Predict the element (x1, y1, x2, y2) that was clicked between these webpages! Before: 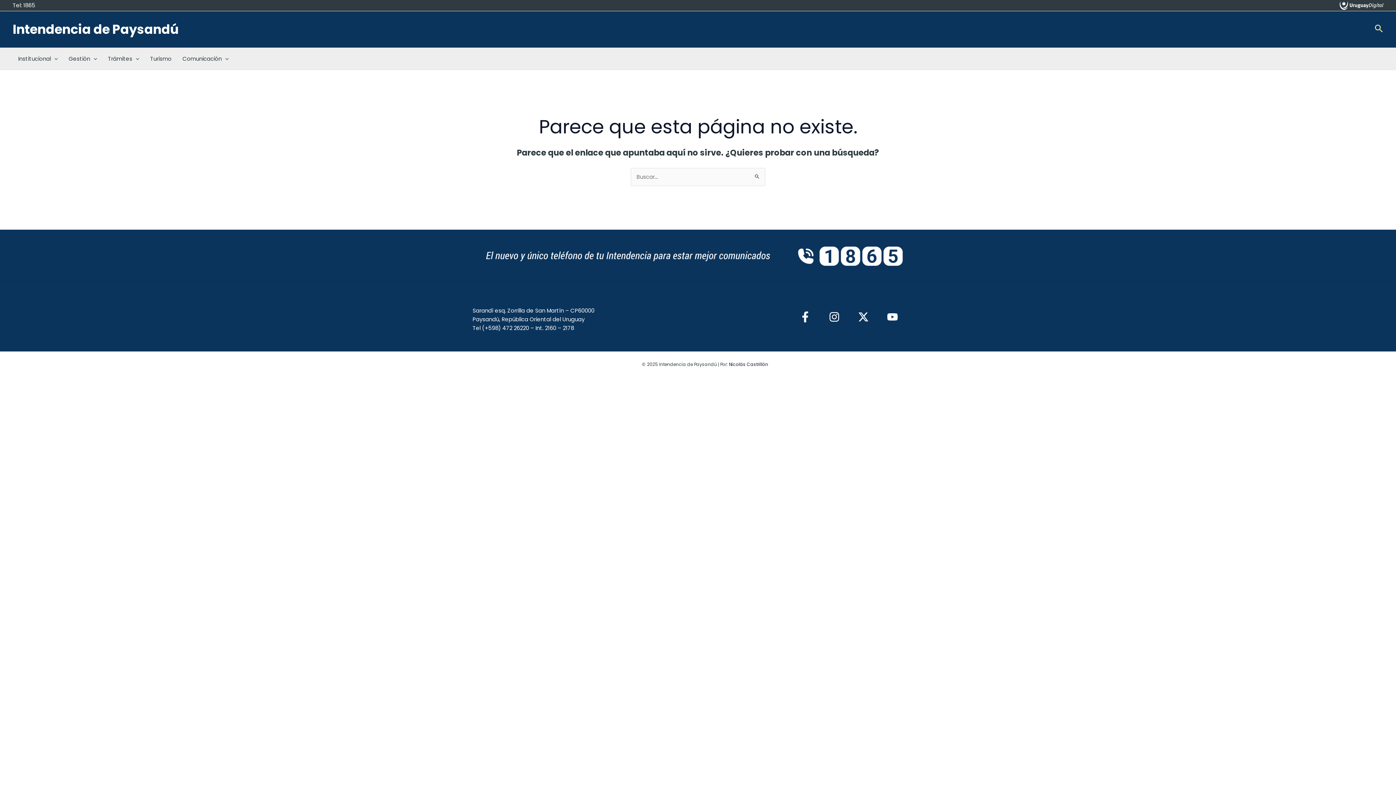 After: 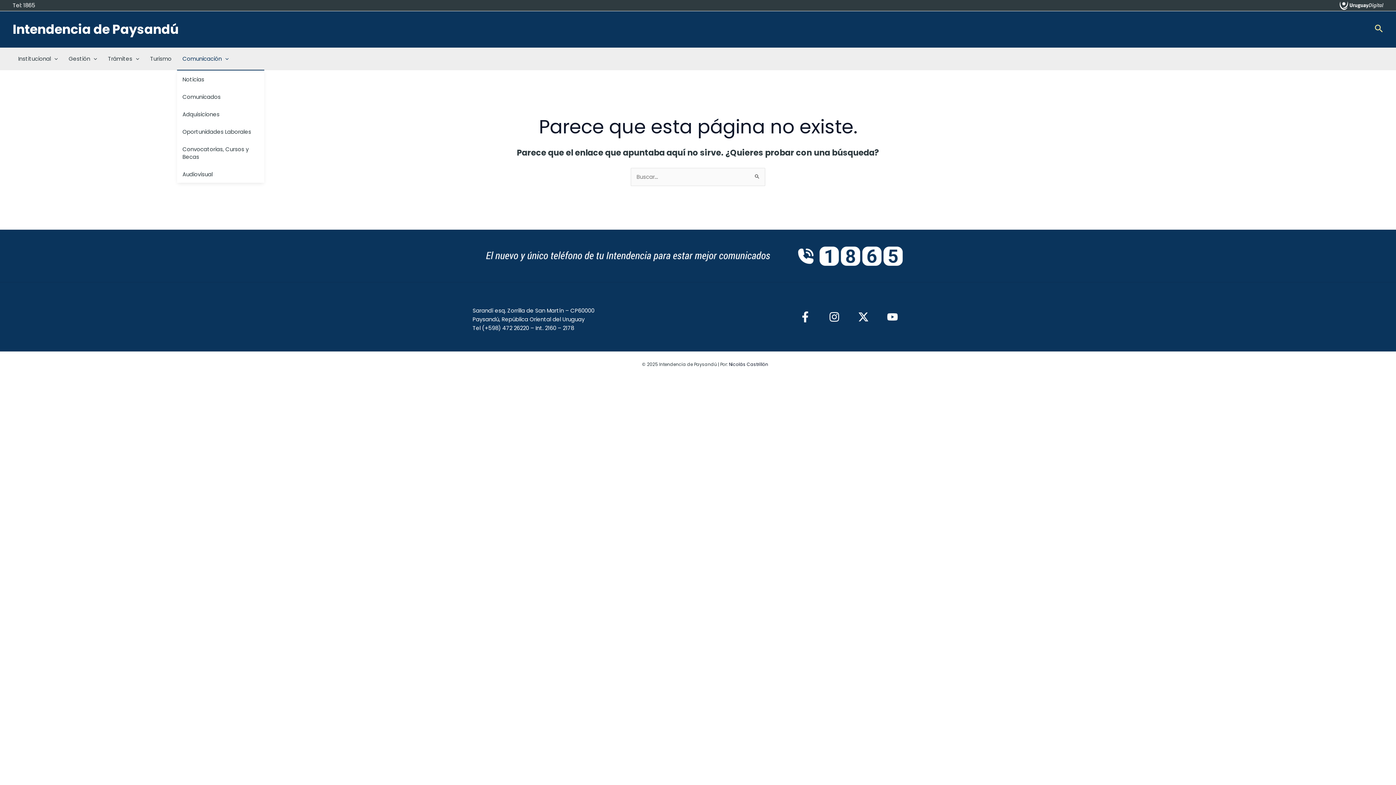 Action: label: Comunicación bbox: (177, 48, 234, 69)